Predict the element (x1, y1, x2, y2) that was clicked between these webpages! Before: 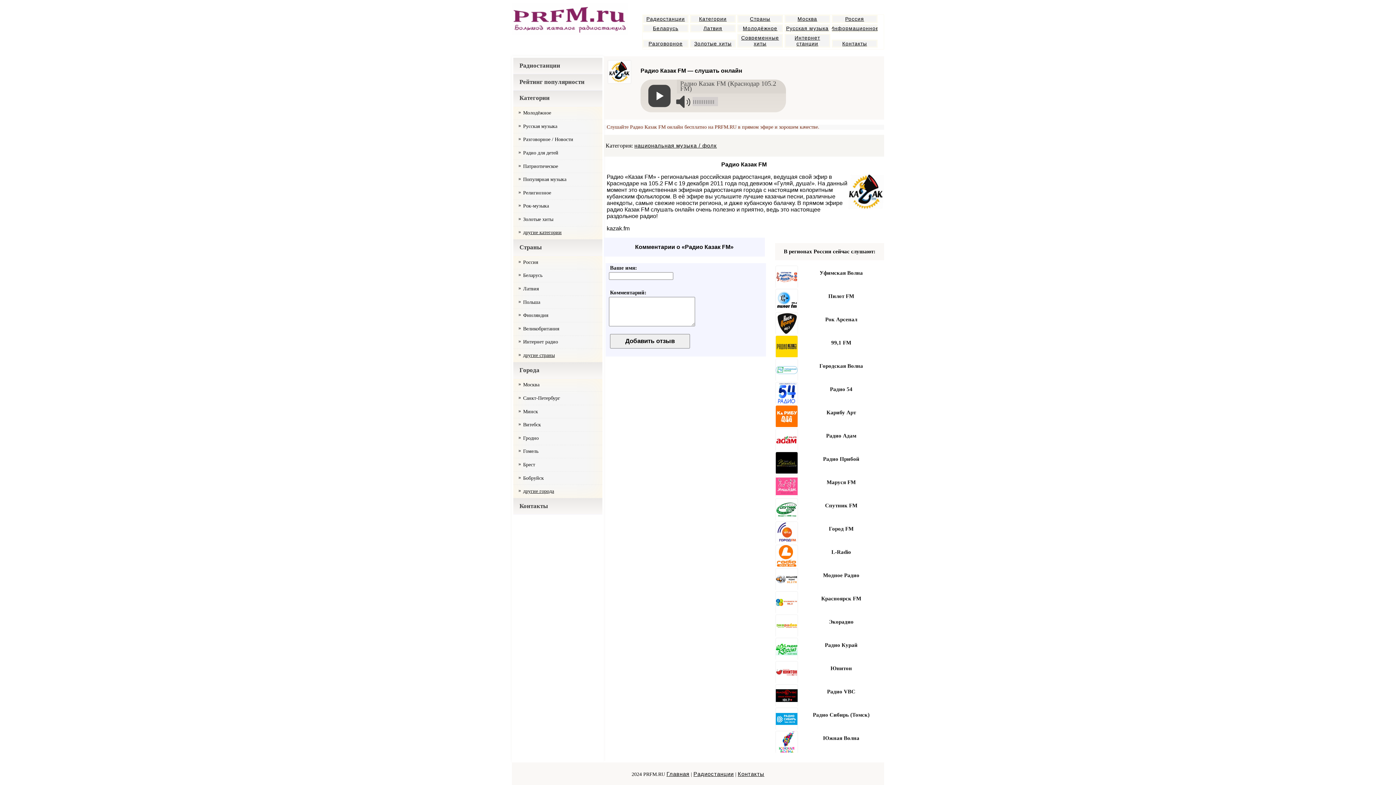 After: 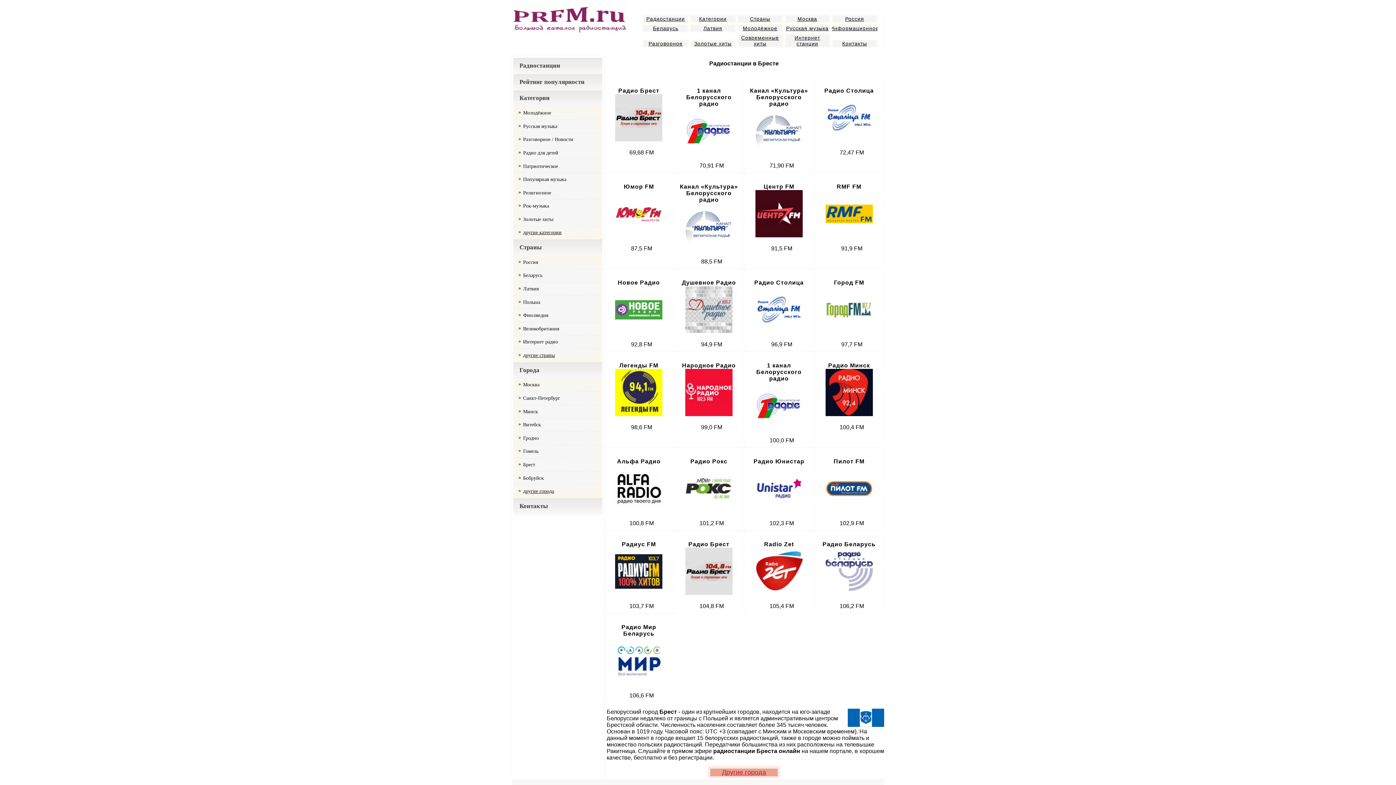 Action: bbox: (513, 458, 602, 471) label: Брест